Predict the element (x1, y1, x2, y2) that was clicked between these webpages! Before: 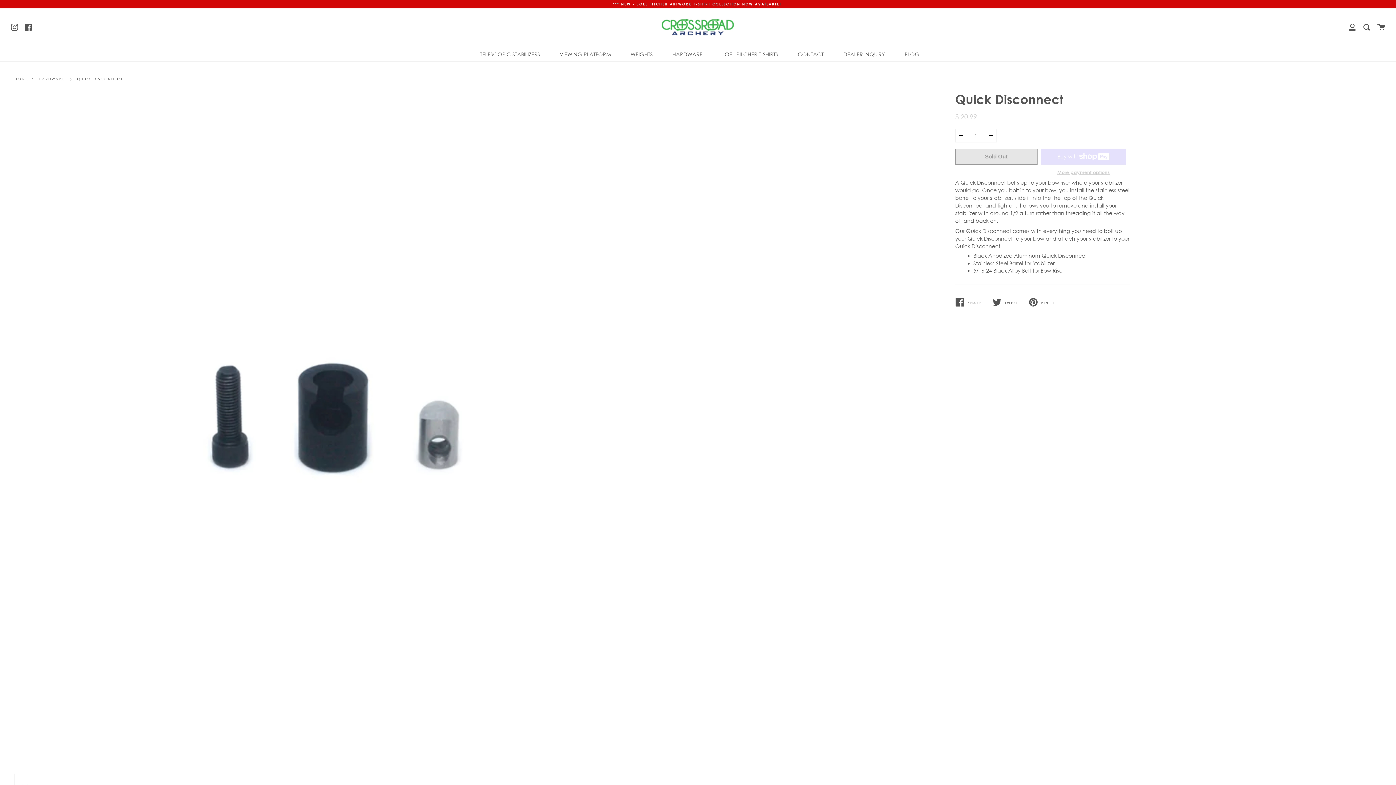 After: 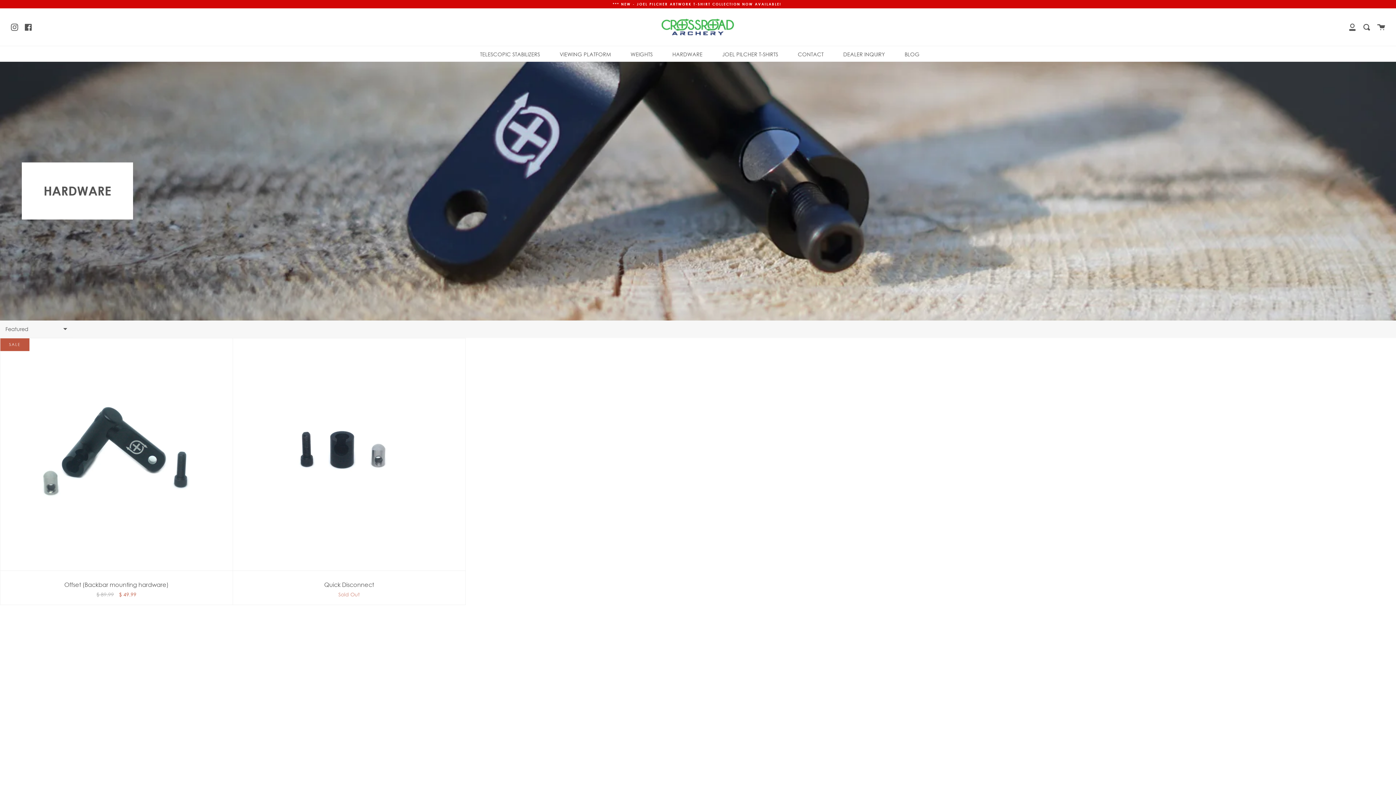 Action: bbox: (670, 46, 704, 62) label: HARDWARE